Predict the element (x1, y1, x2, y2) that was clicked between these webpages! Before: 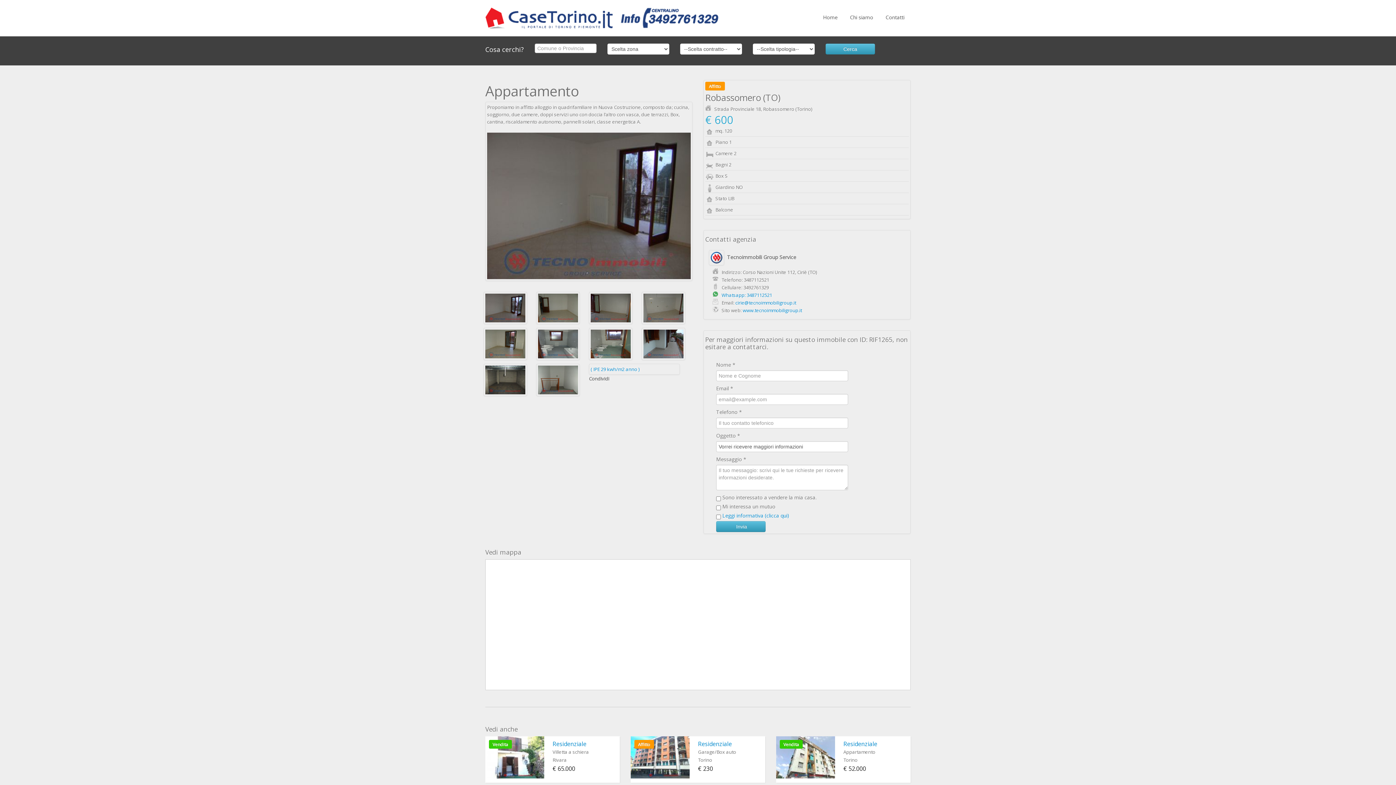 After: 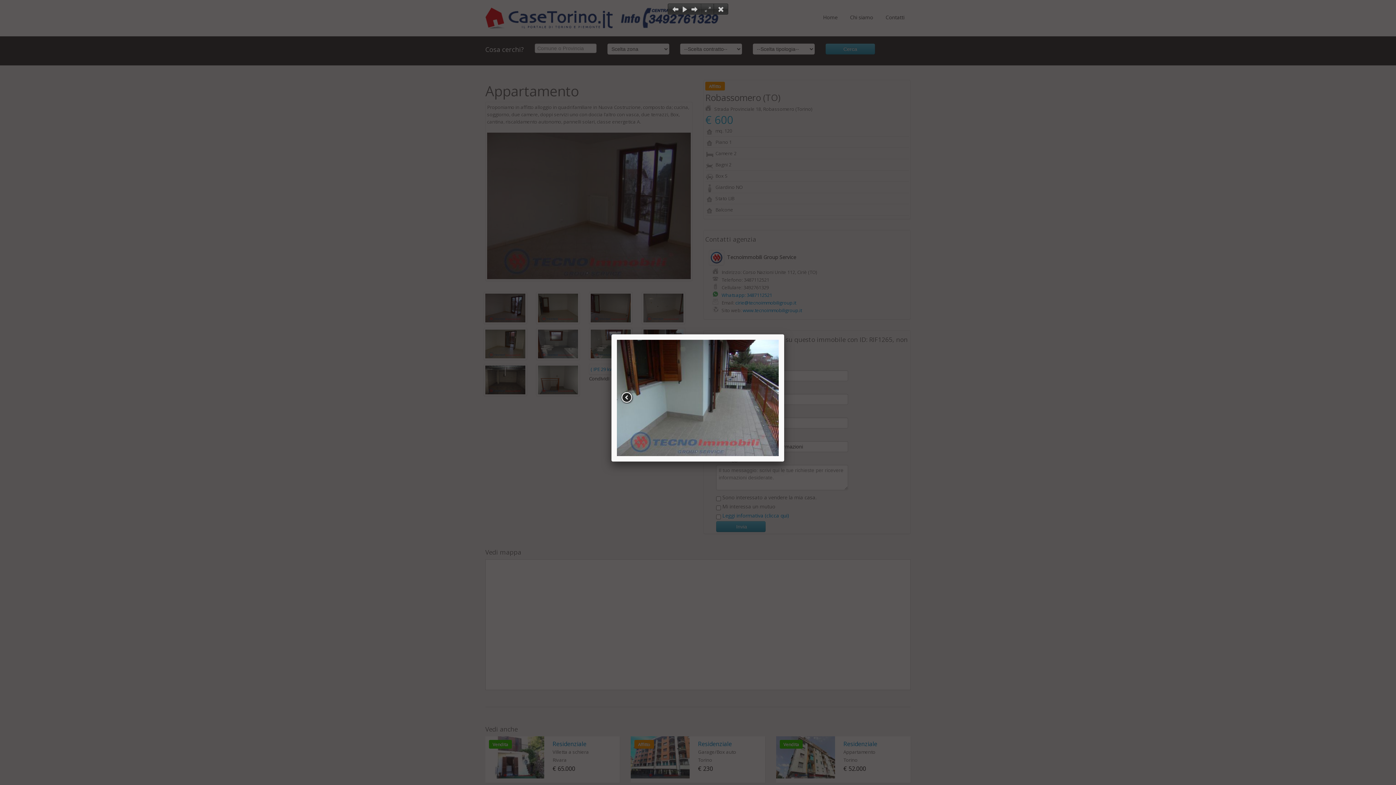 Action: bbox: (641, 327, 685, 360)